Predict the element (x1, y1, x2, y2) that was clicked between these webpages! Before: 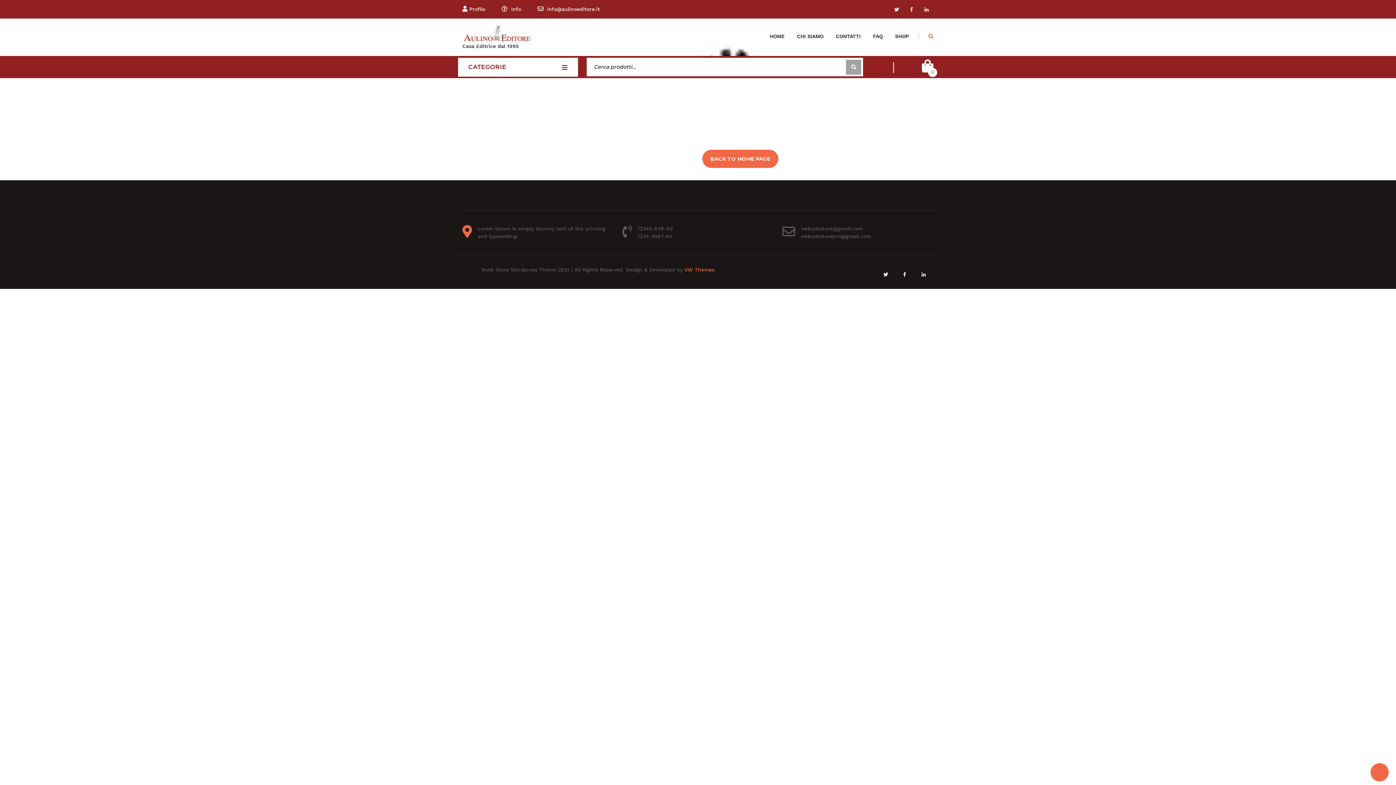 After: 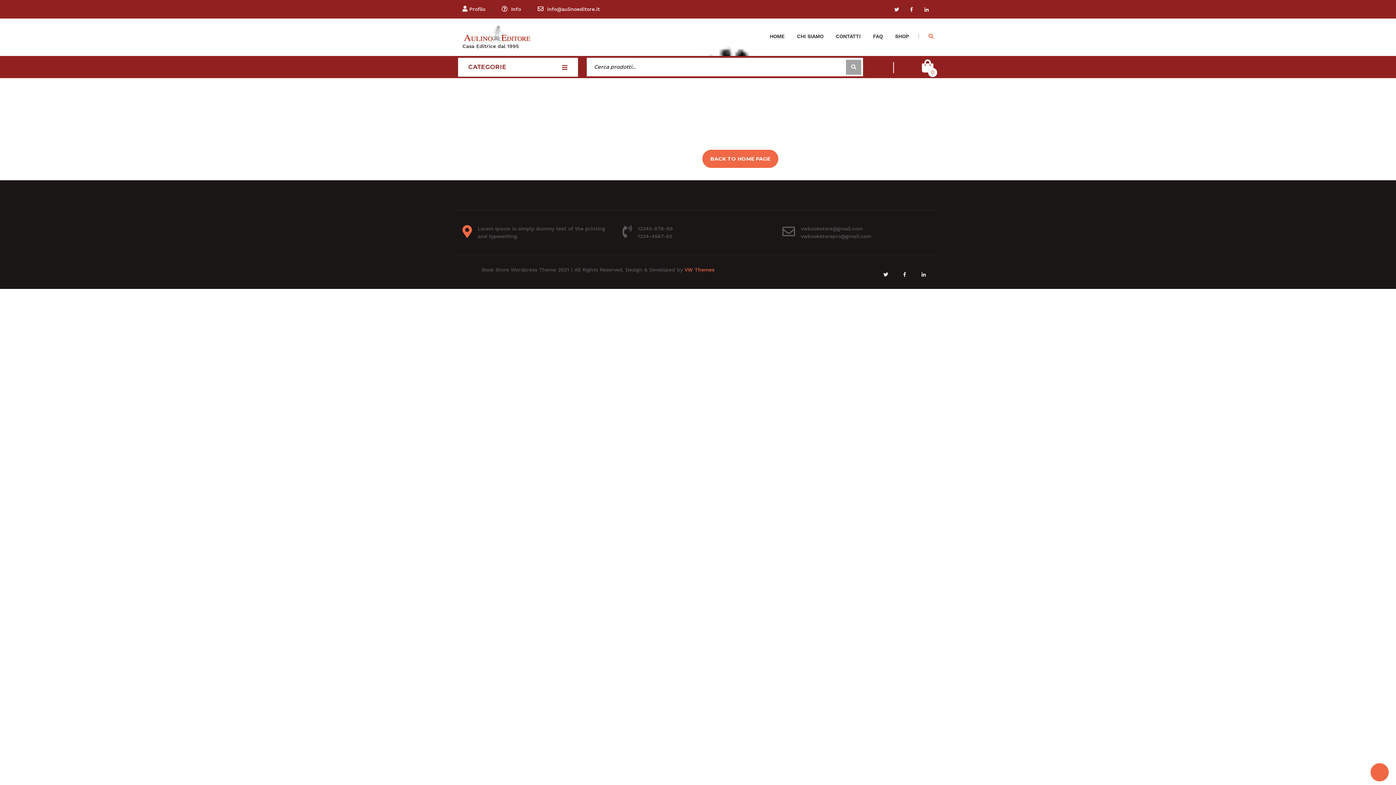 Action: bbox: (920, 5, 933, 12)